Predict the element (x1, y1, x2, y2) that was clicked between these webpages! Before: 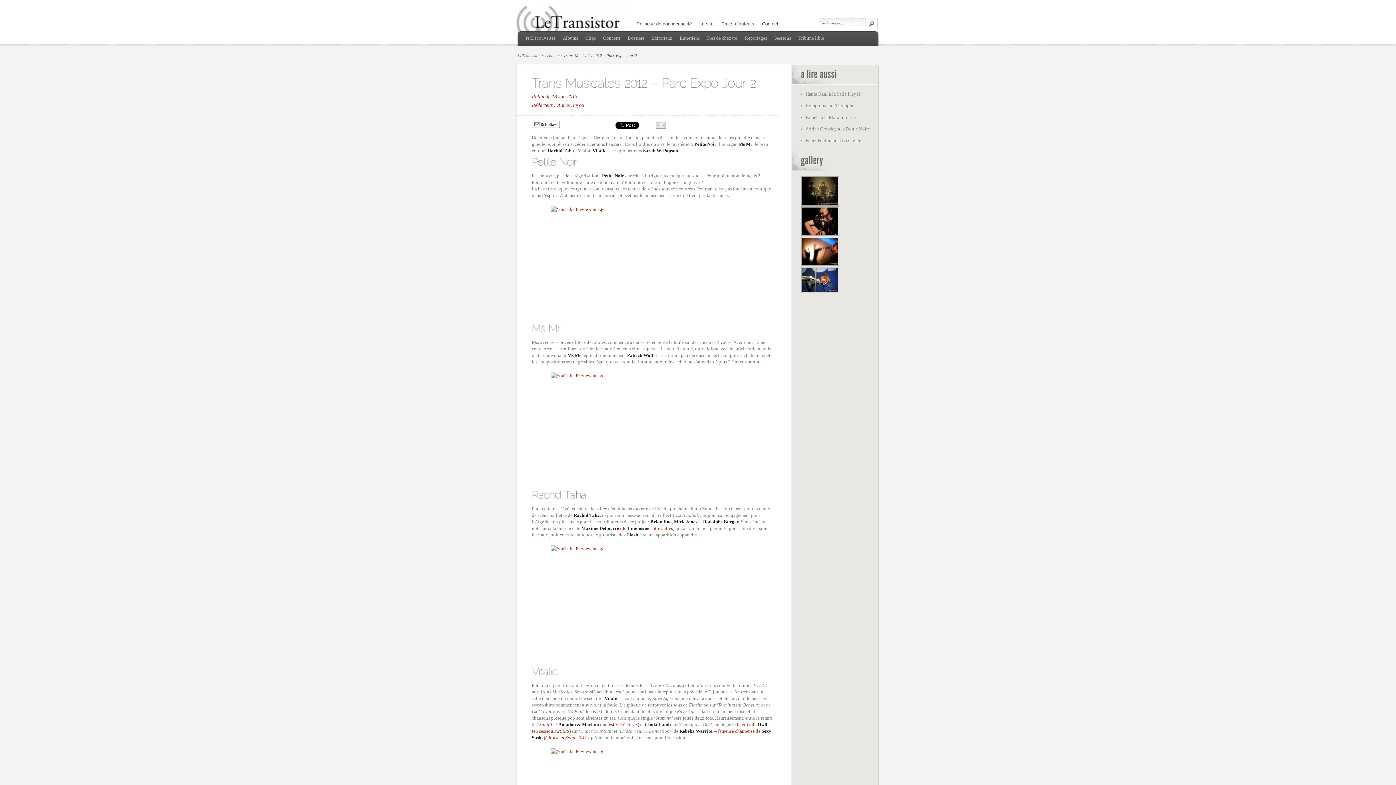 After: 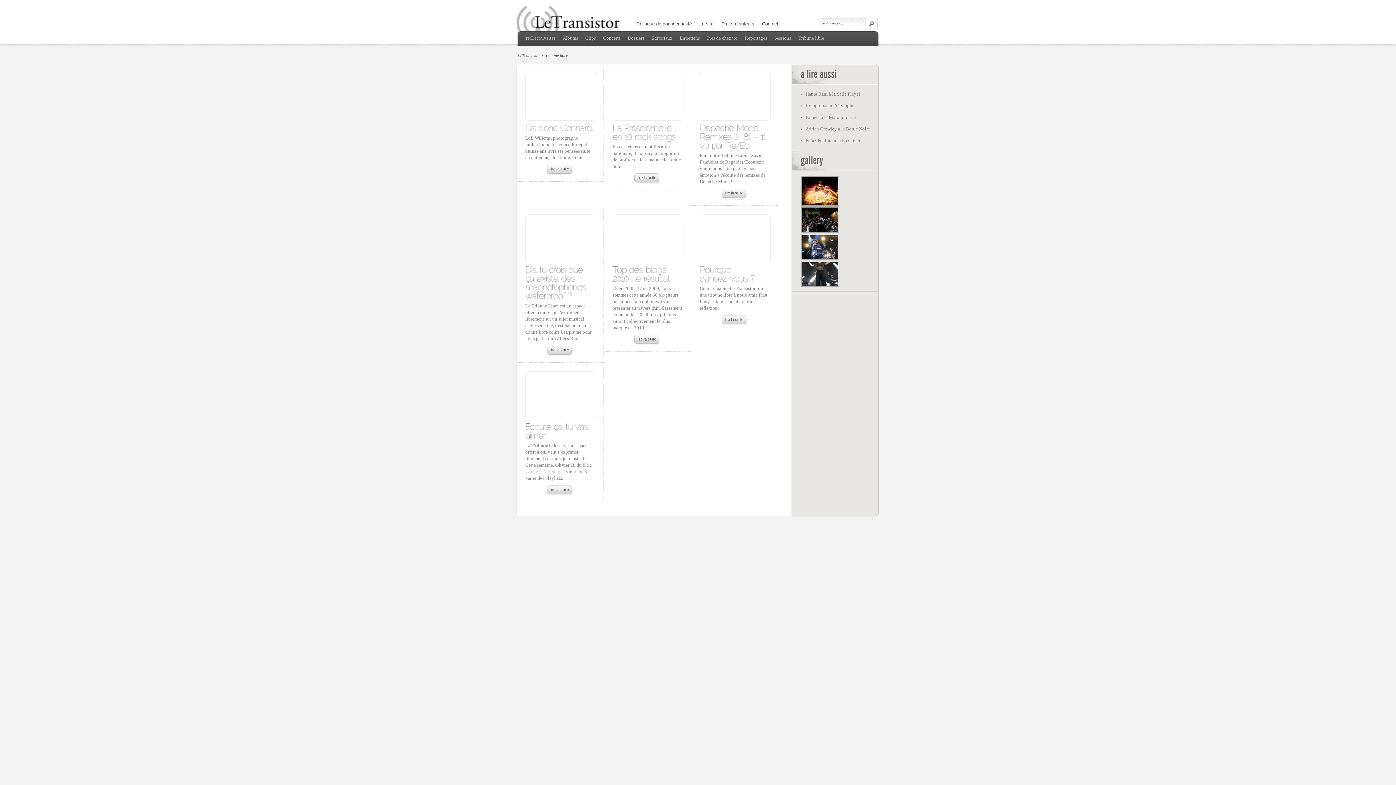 Action: bbox: (798, 34, 824, 41) label: Tribune libre